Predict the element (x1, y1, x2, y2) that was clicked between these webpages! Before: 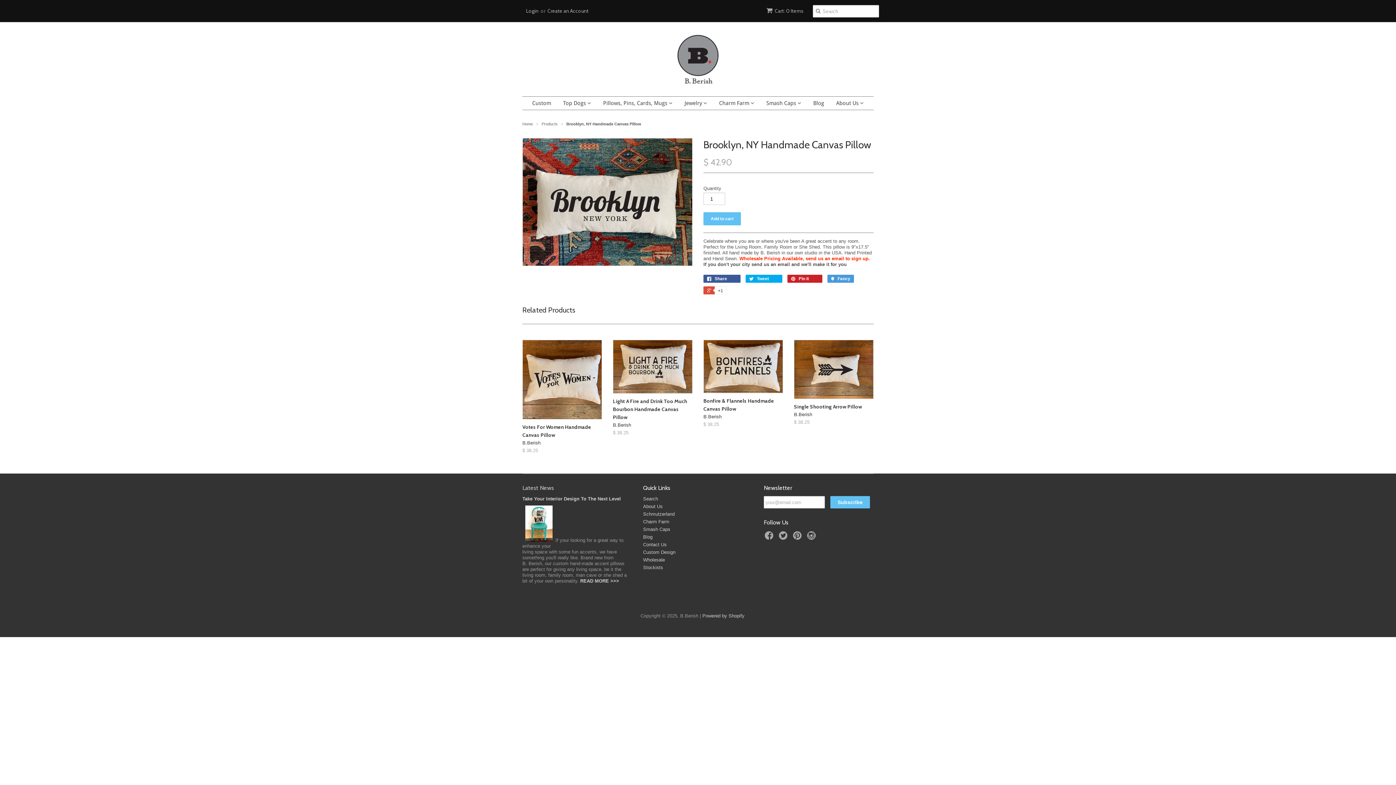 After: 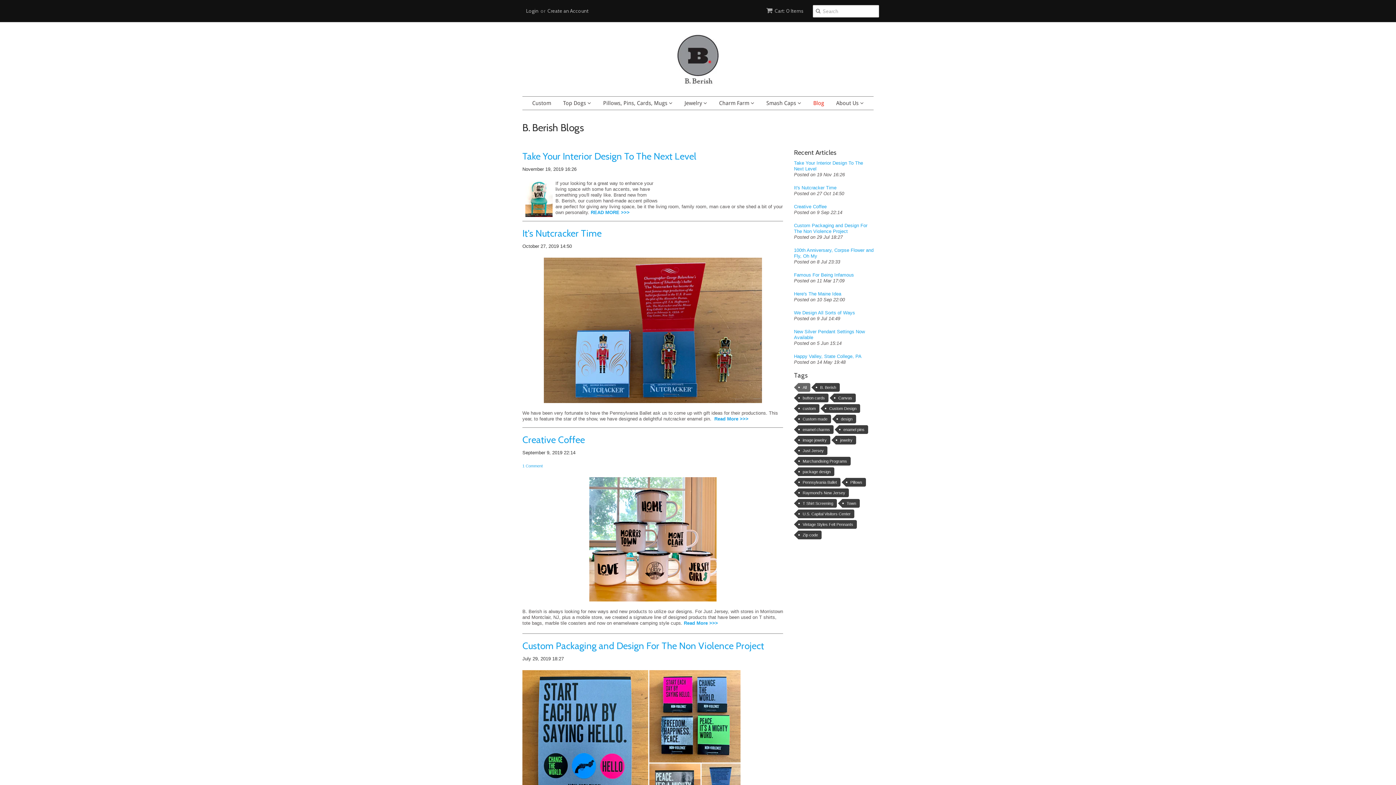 Action: bbox: (522, 484, 554, 491) label: Latest News